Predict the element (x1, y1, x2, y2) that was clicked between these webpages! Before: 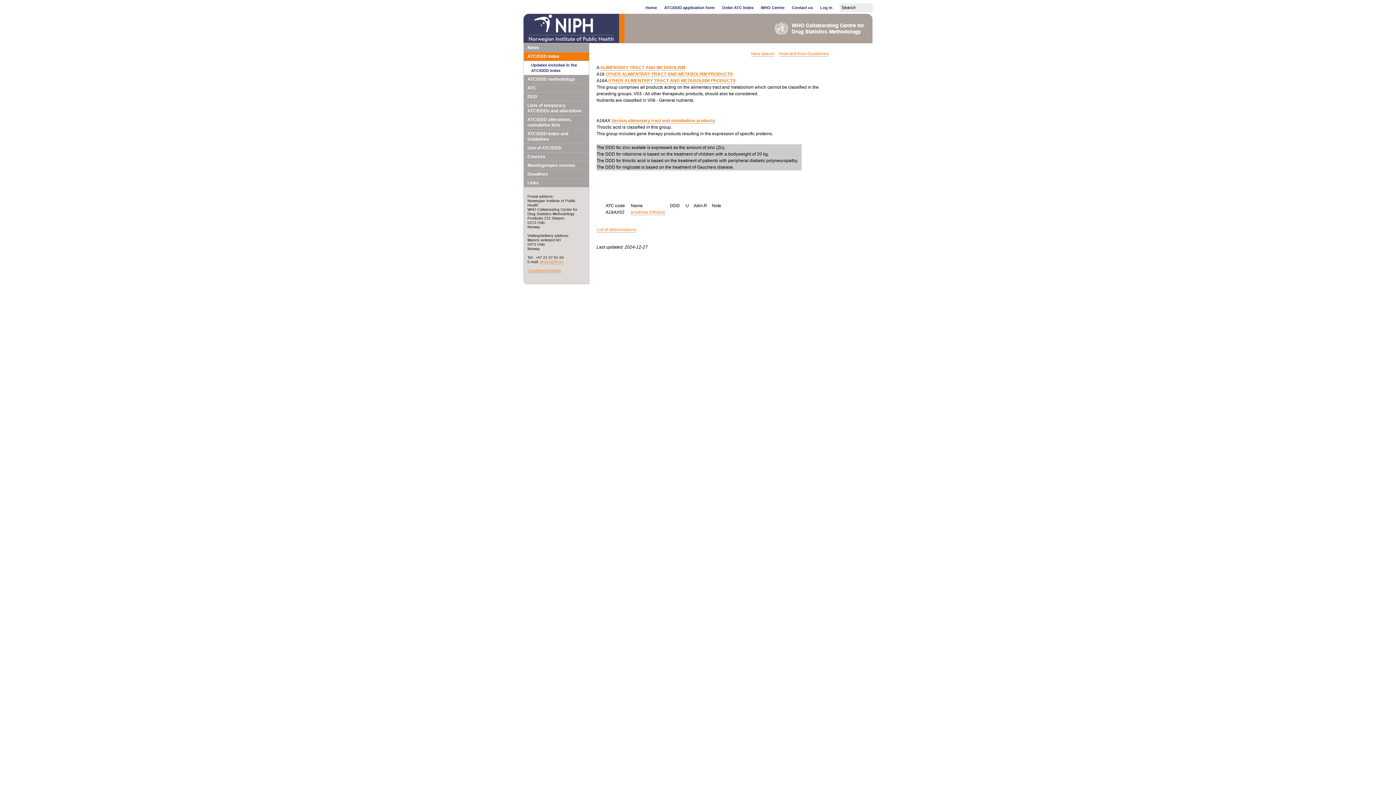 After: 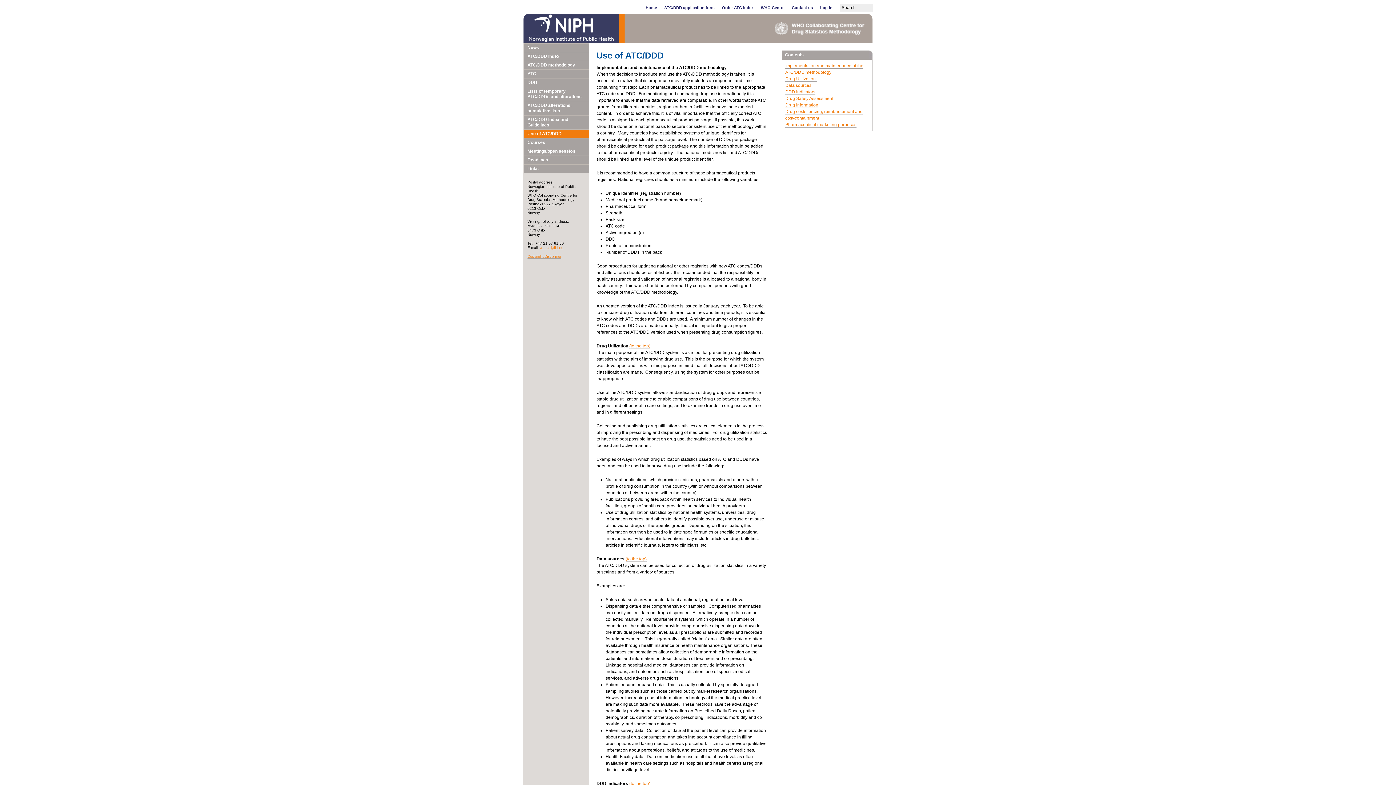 Action: bbox: (524, 144, 589, 152) label: Use of ATC/DDD